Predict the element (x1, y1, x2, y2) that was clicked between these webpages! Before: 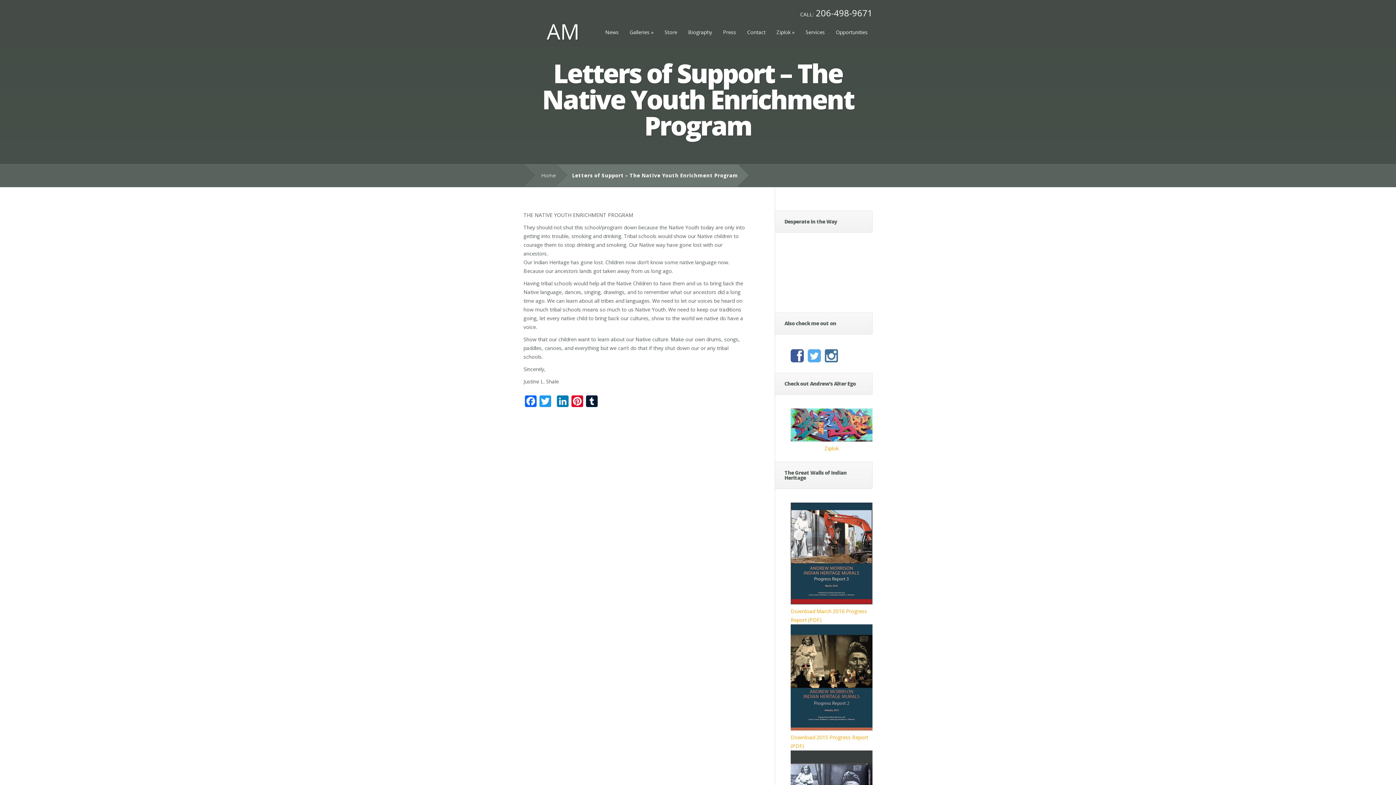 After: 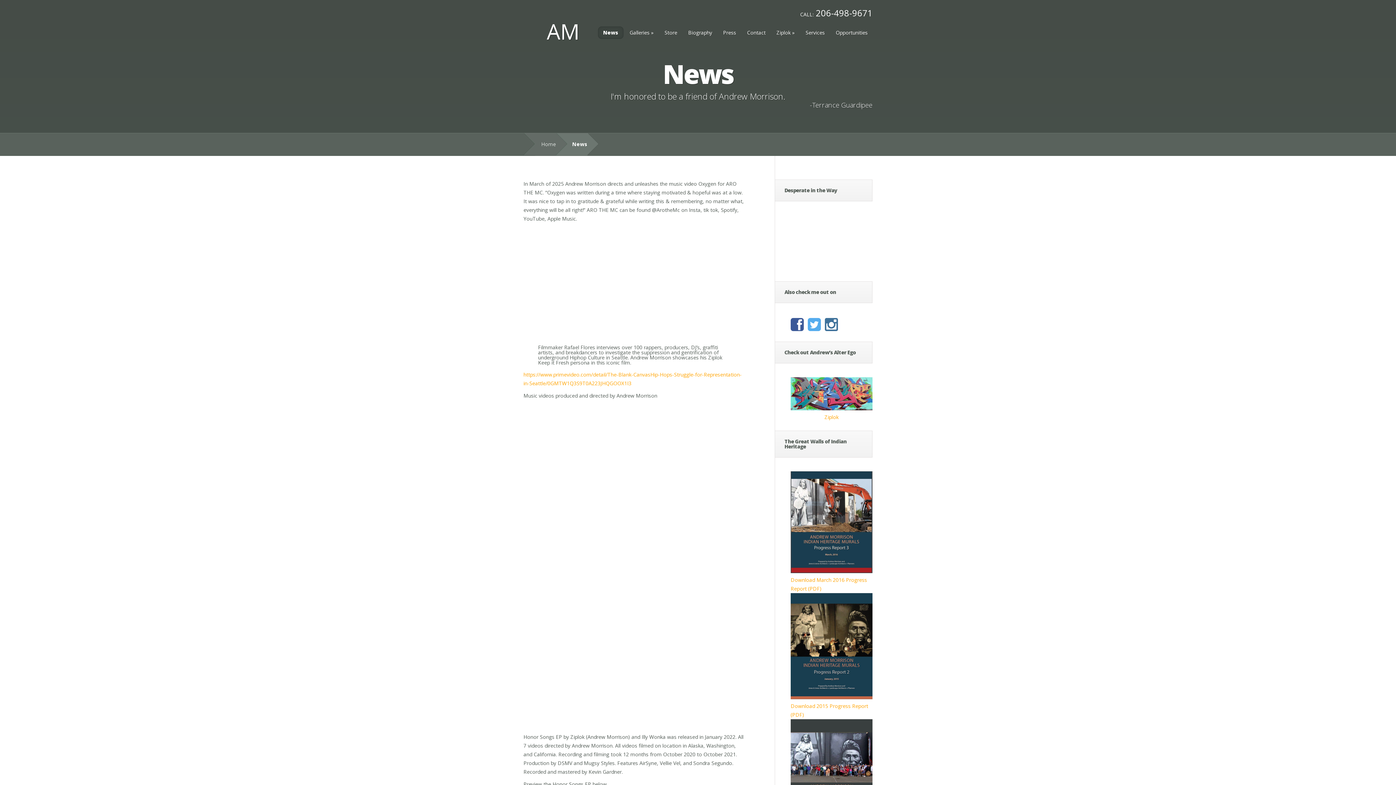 Action: label: News bbox: (600, 26, 623, 38)